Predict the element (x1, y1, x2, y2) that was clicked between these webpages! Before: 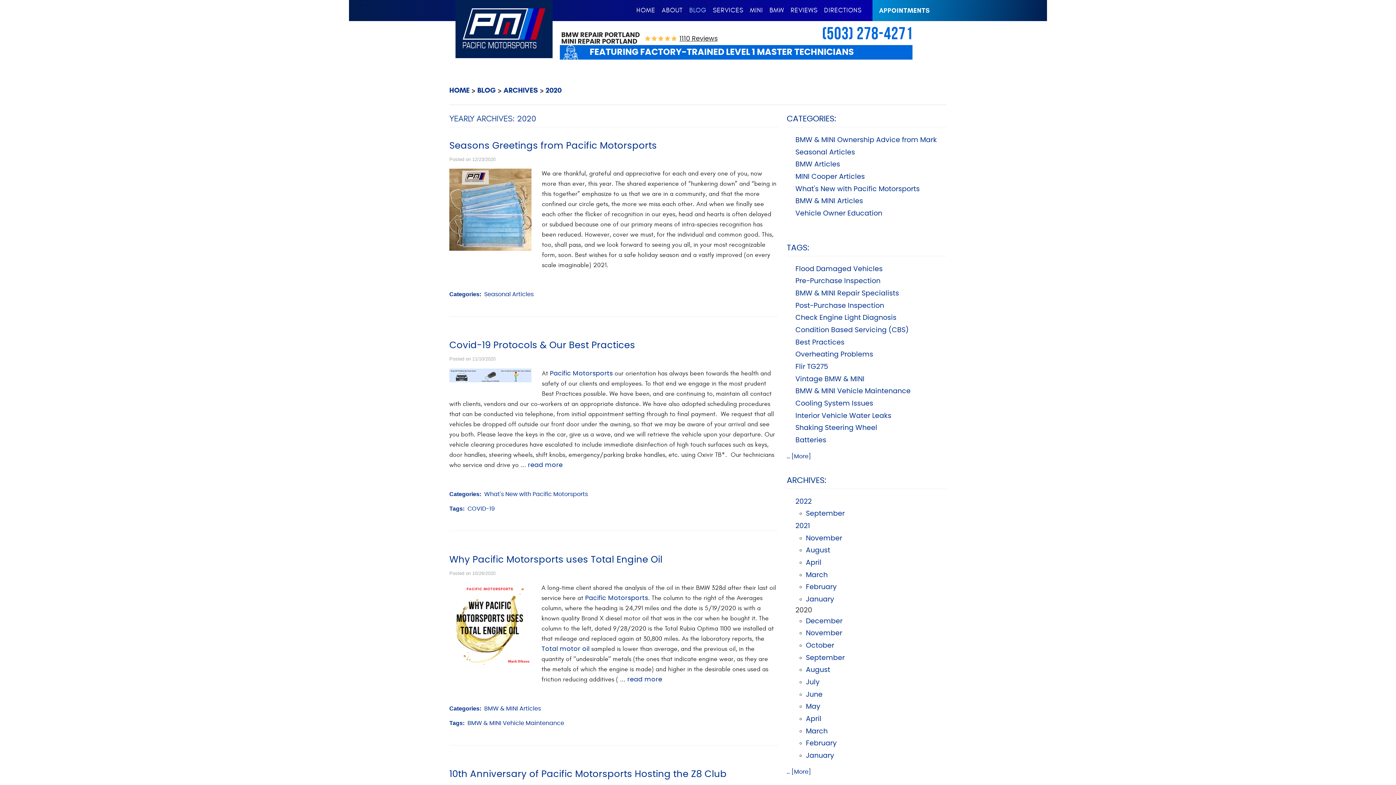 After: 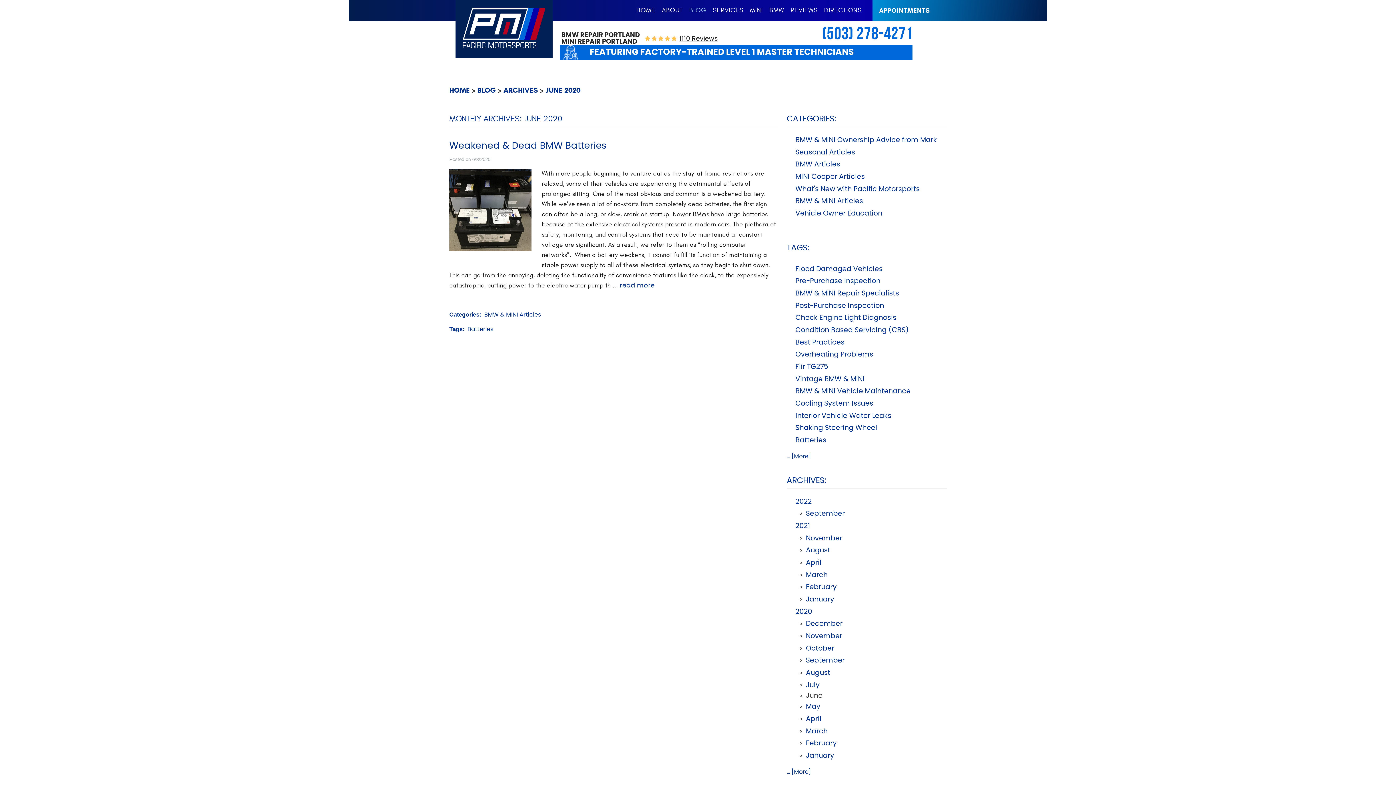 Action: bbox: (806, 689, 822, 701) label: June